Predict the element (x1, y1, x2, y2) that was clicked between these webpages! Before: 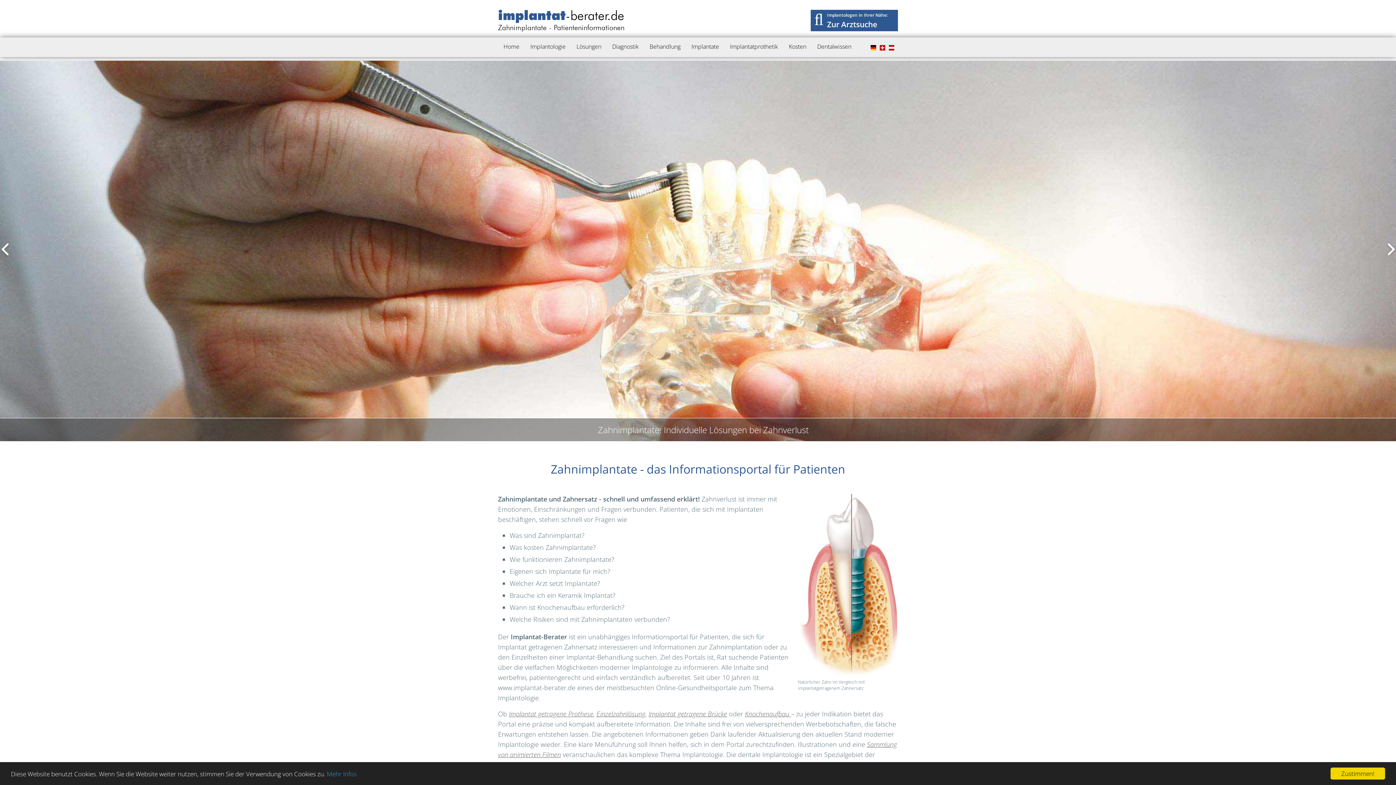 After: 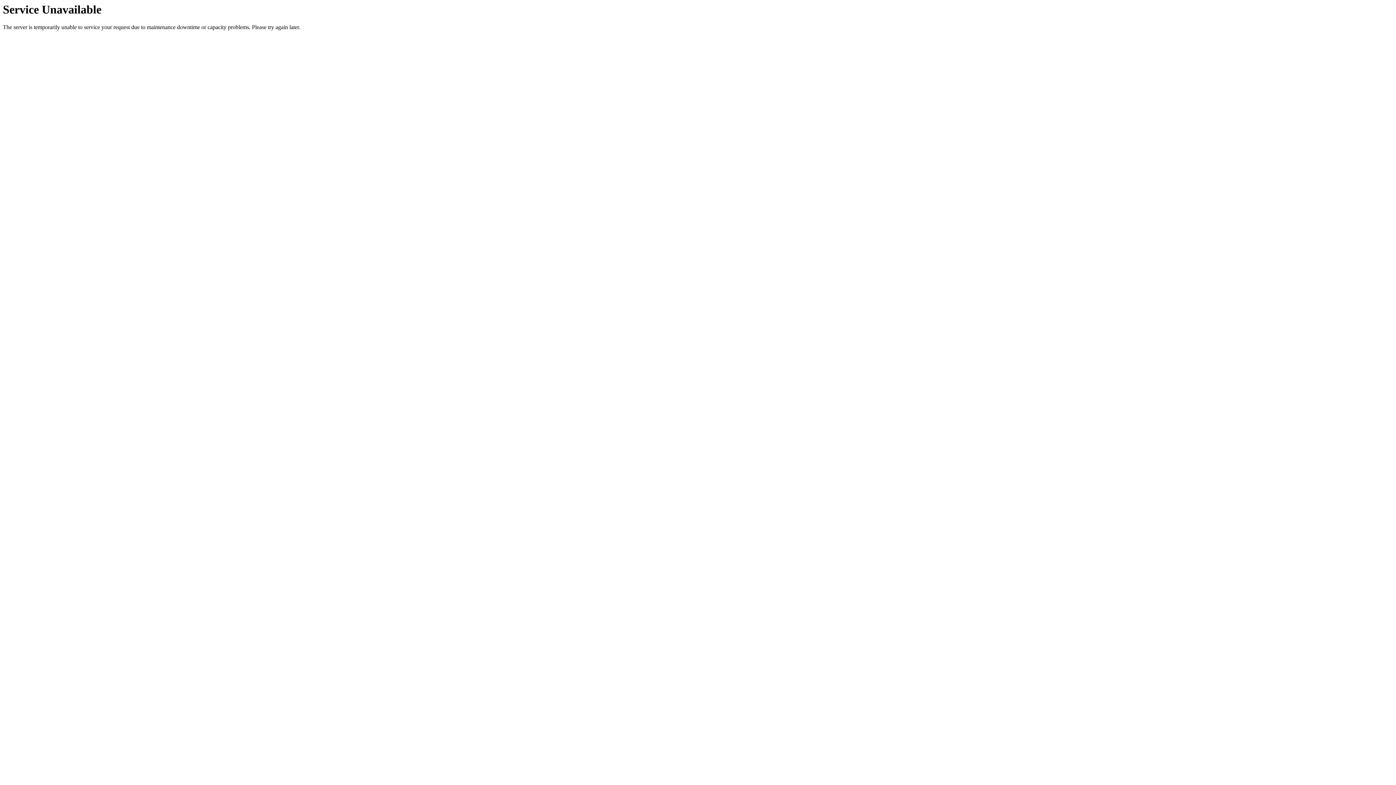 Action: bbox: (326, 770, 356, 778) label: Mehr Infos